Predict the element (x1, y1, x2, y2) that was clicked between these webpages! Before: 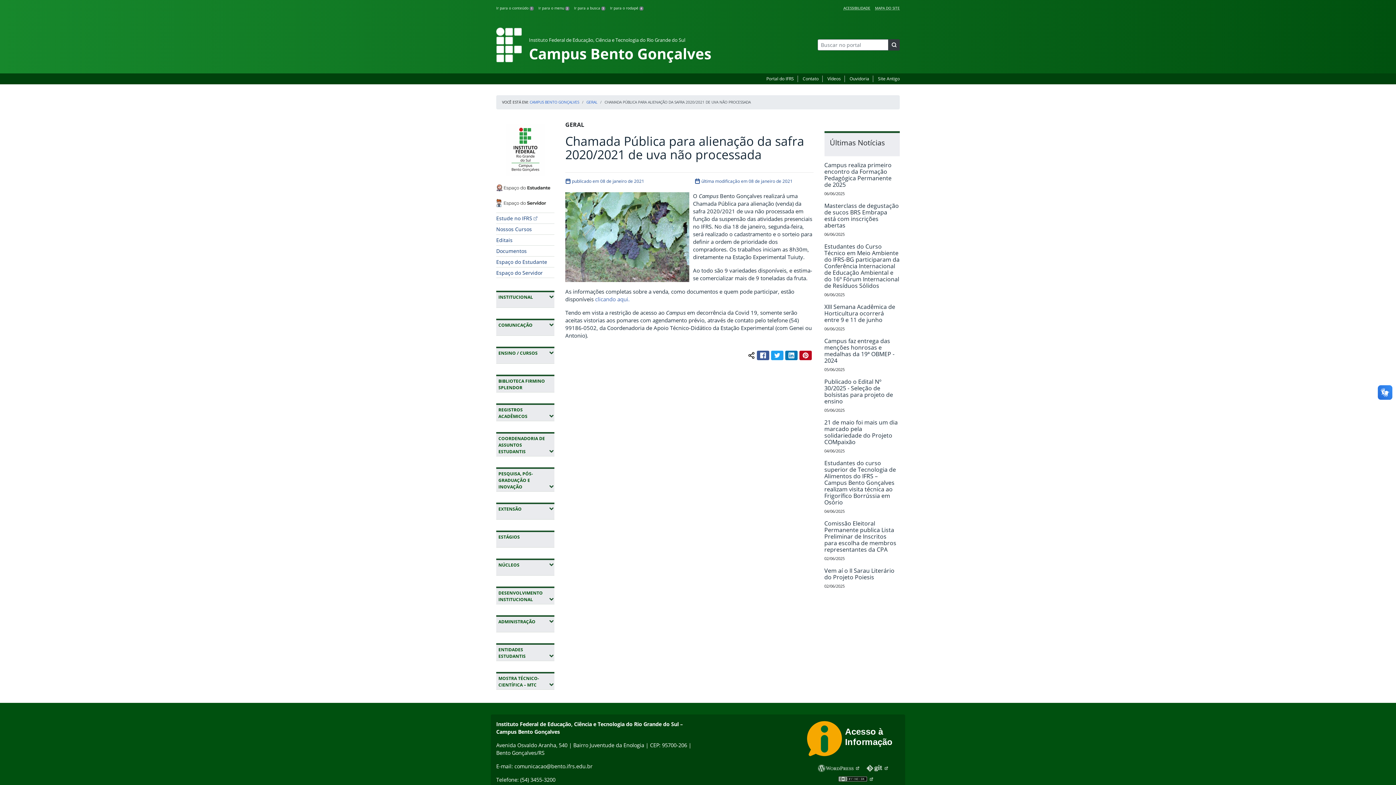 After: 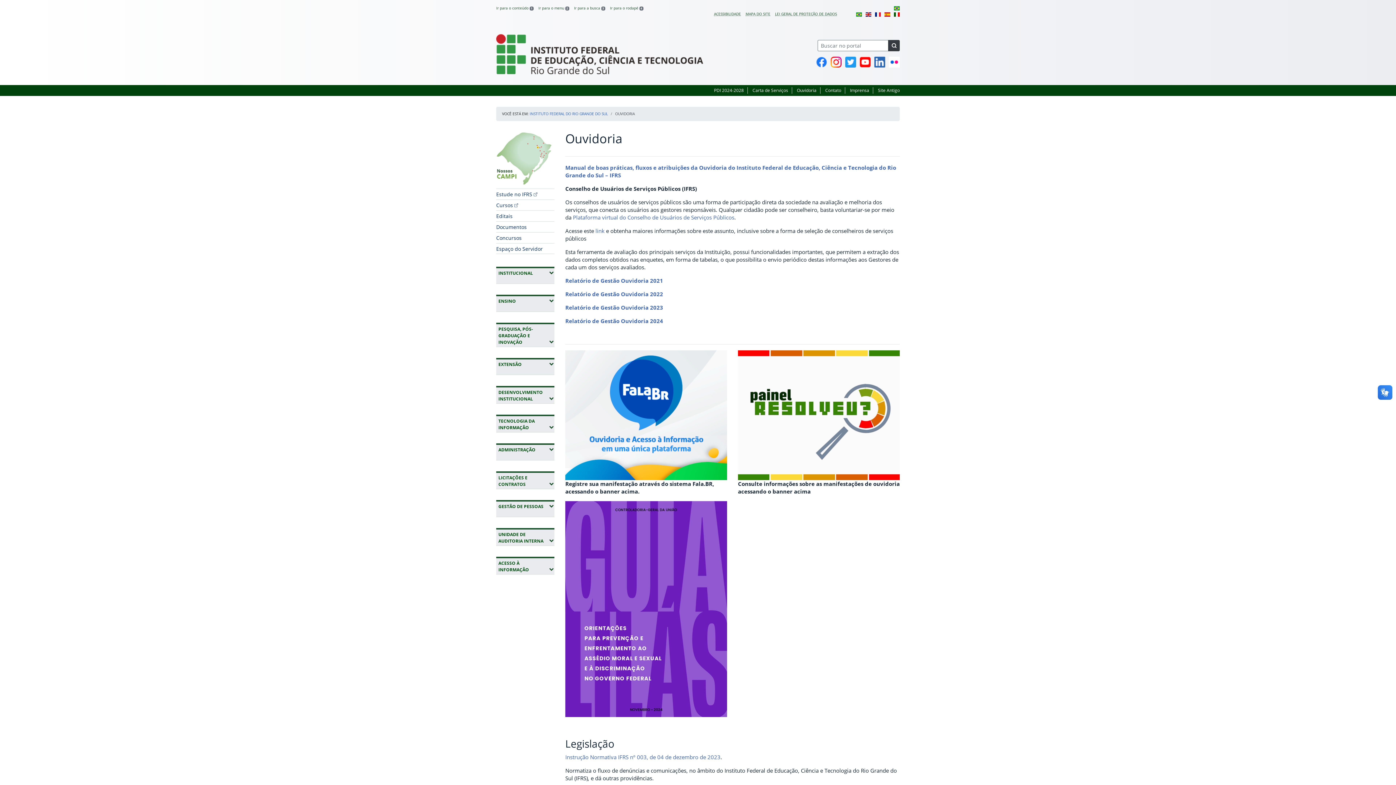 Action: bbox: (849, 75, 869, 81) label: Ouvidoria